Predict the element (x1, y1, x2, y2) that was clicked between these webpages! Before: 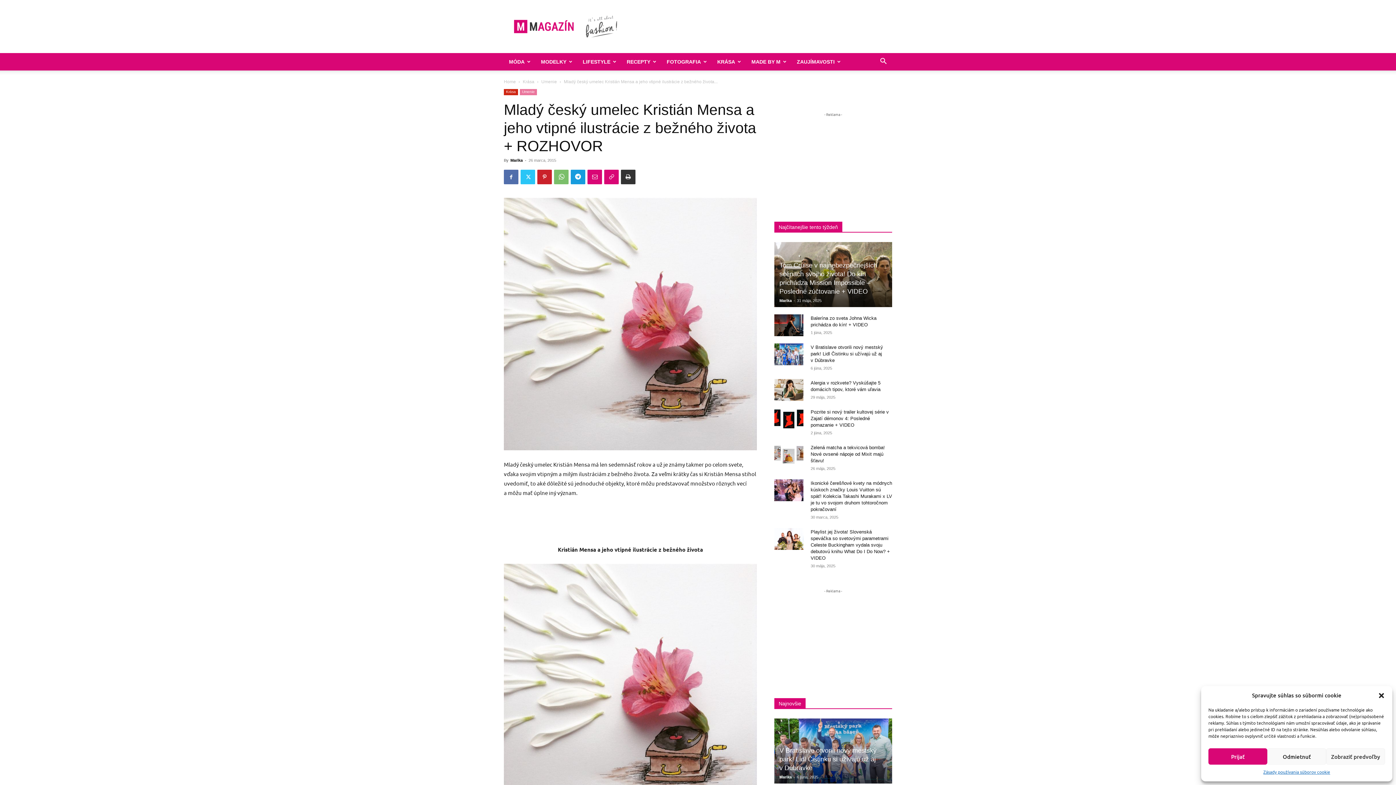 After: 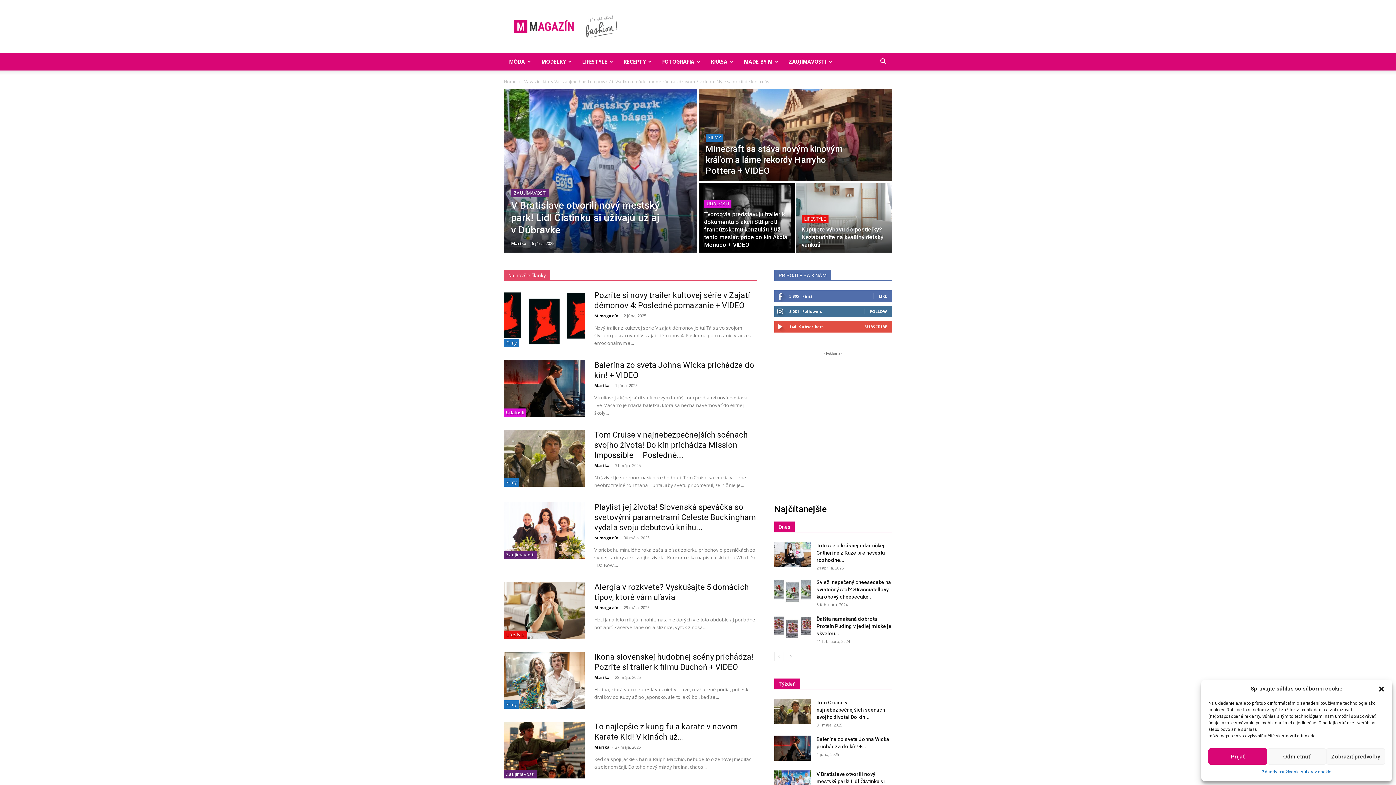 Action: bbox: (504, 79, 516, 84) label: Home